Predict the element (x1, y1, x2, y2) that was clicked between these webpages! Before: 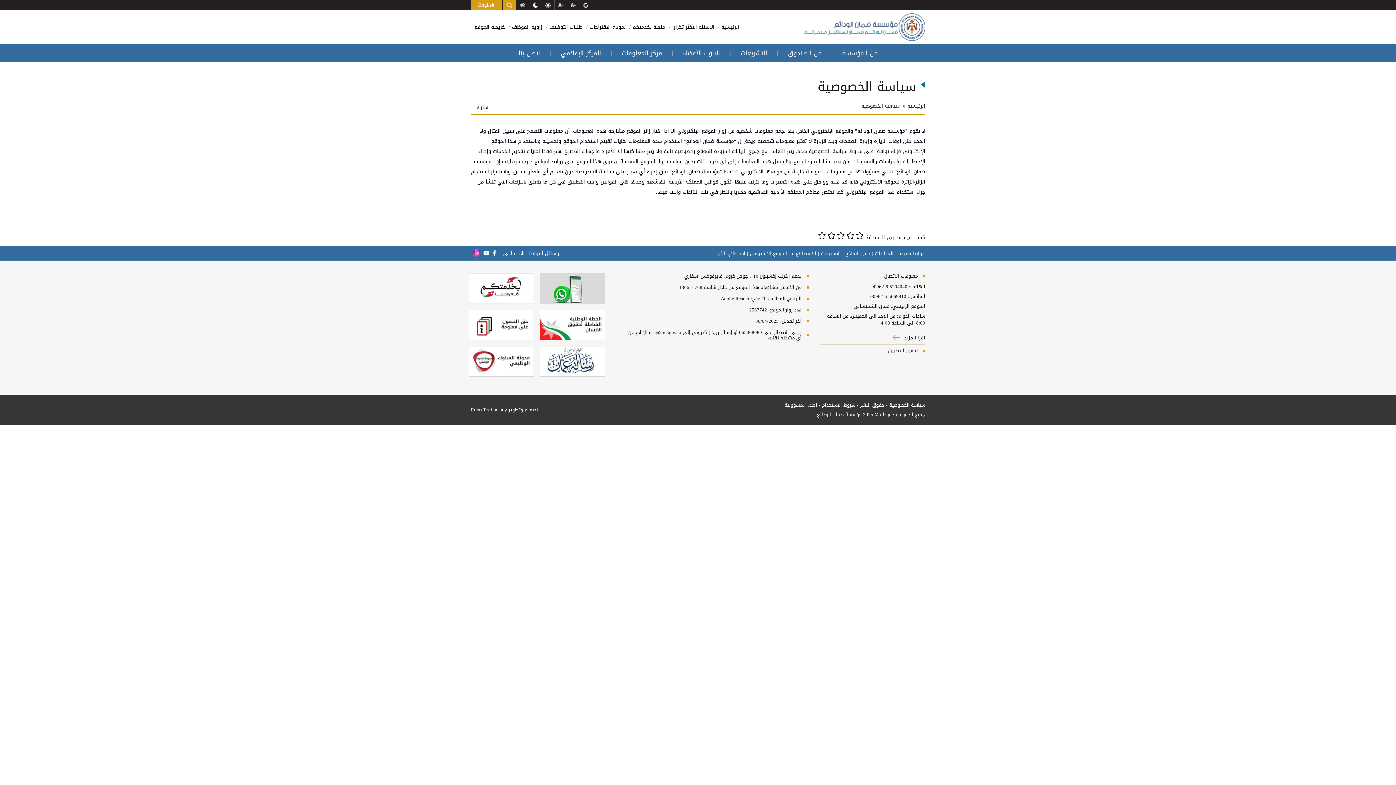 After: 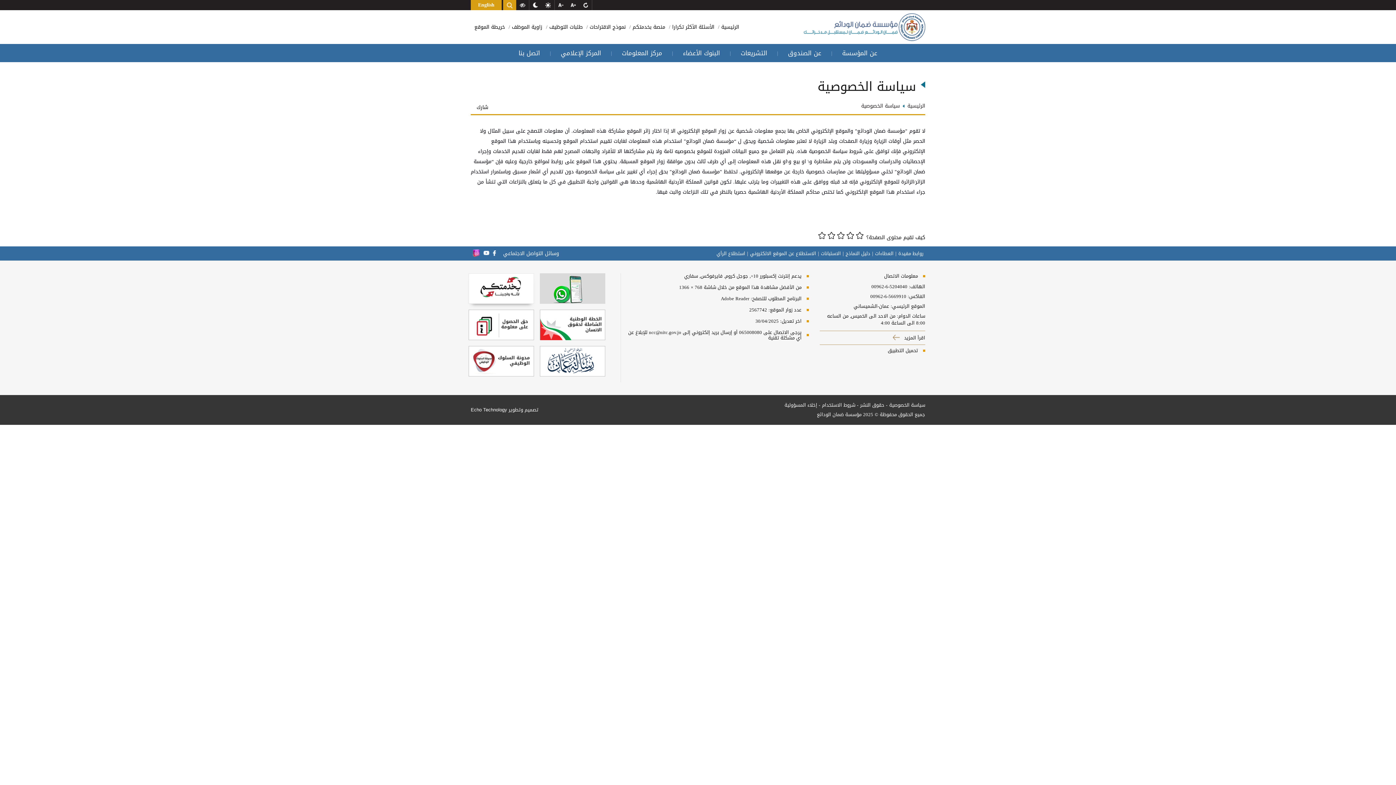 Action: bbox: (468, 273, 534, 304)